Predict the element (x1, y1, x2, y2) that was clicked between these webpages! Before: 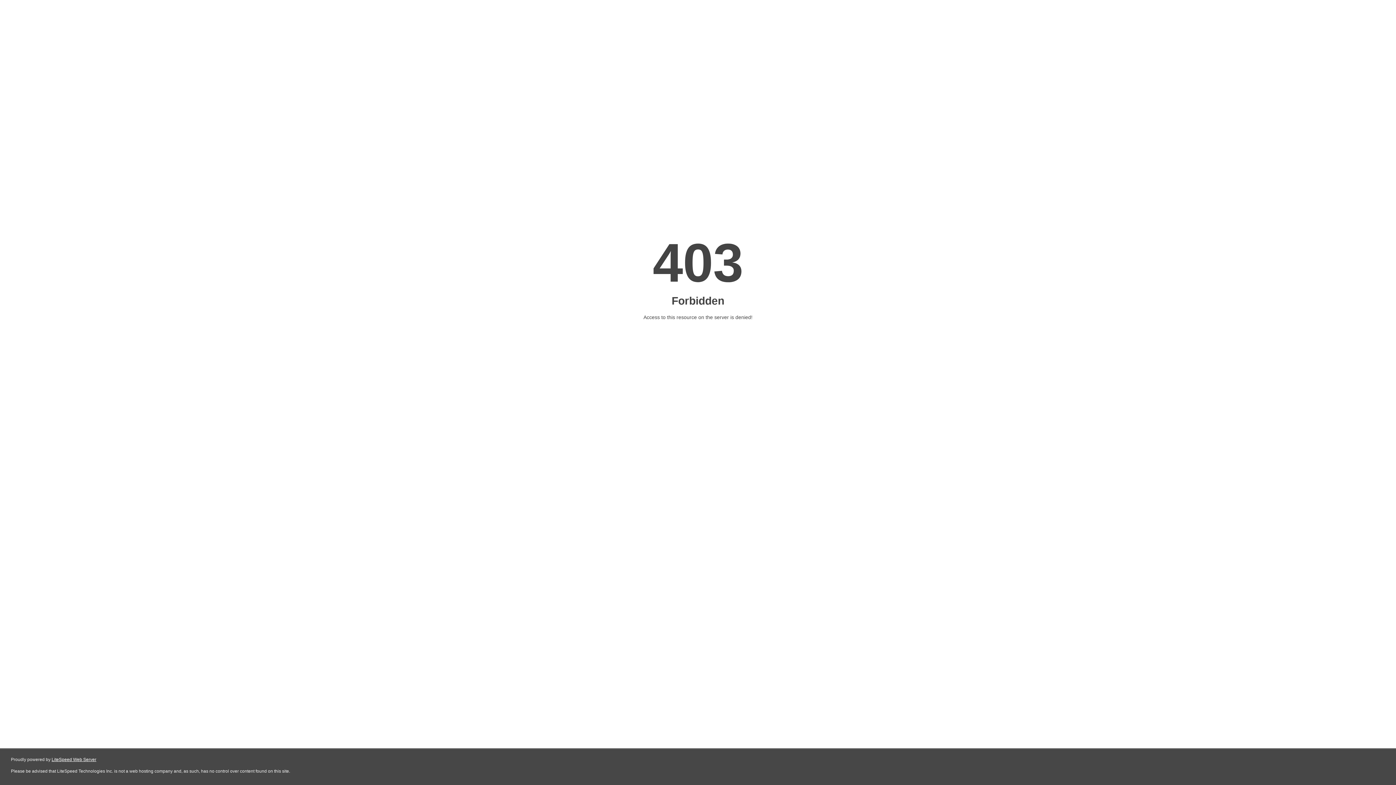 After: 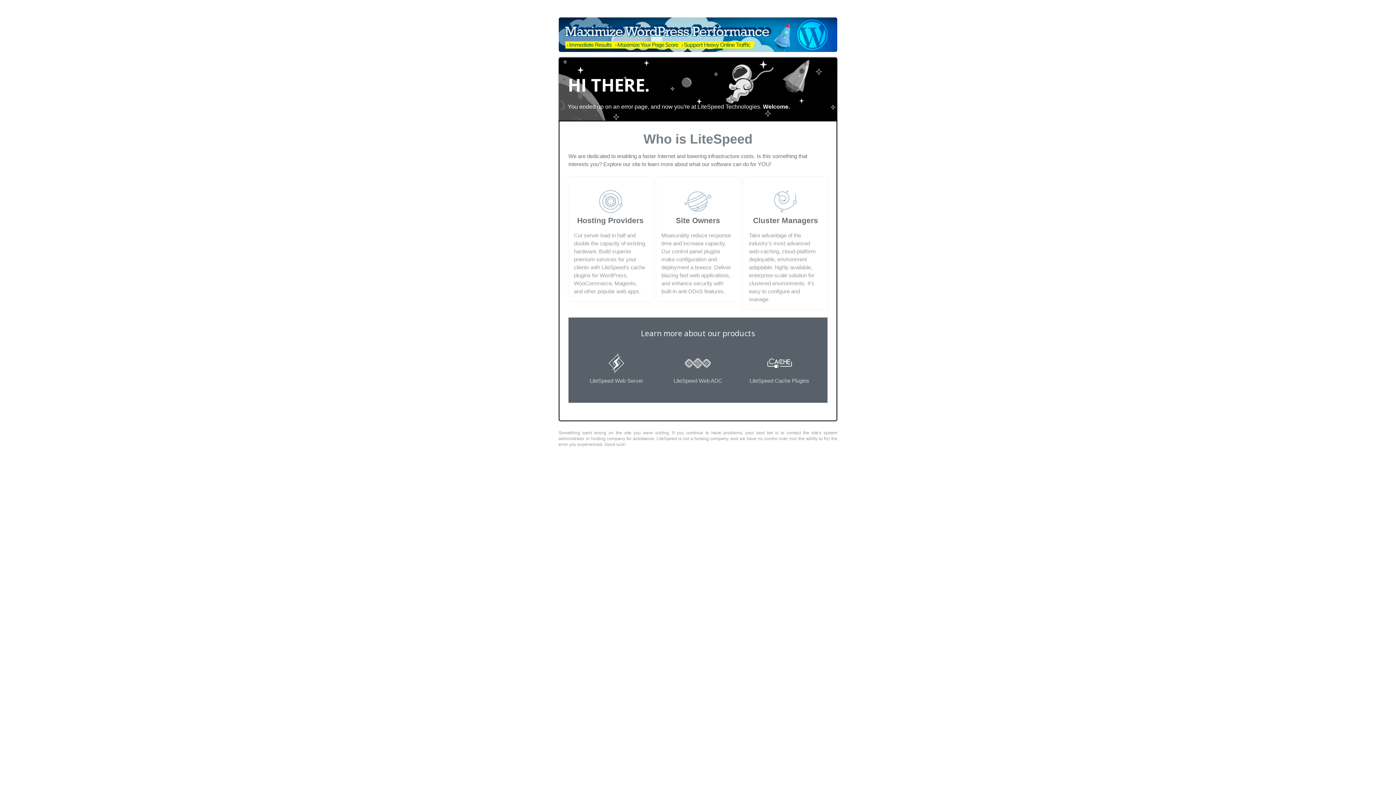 Action: label: LiteSpeed Web Server bbox: (51, 757, 96, 762)